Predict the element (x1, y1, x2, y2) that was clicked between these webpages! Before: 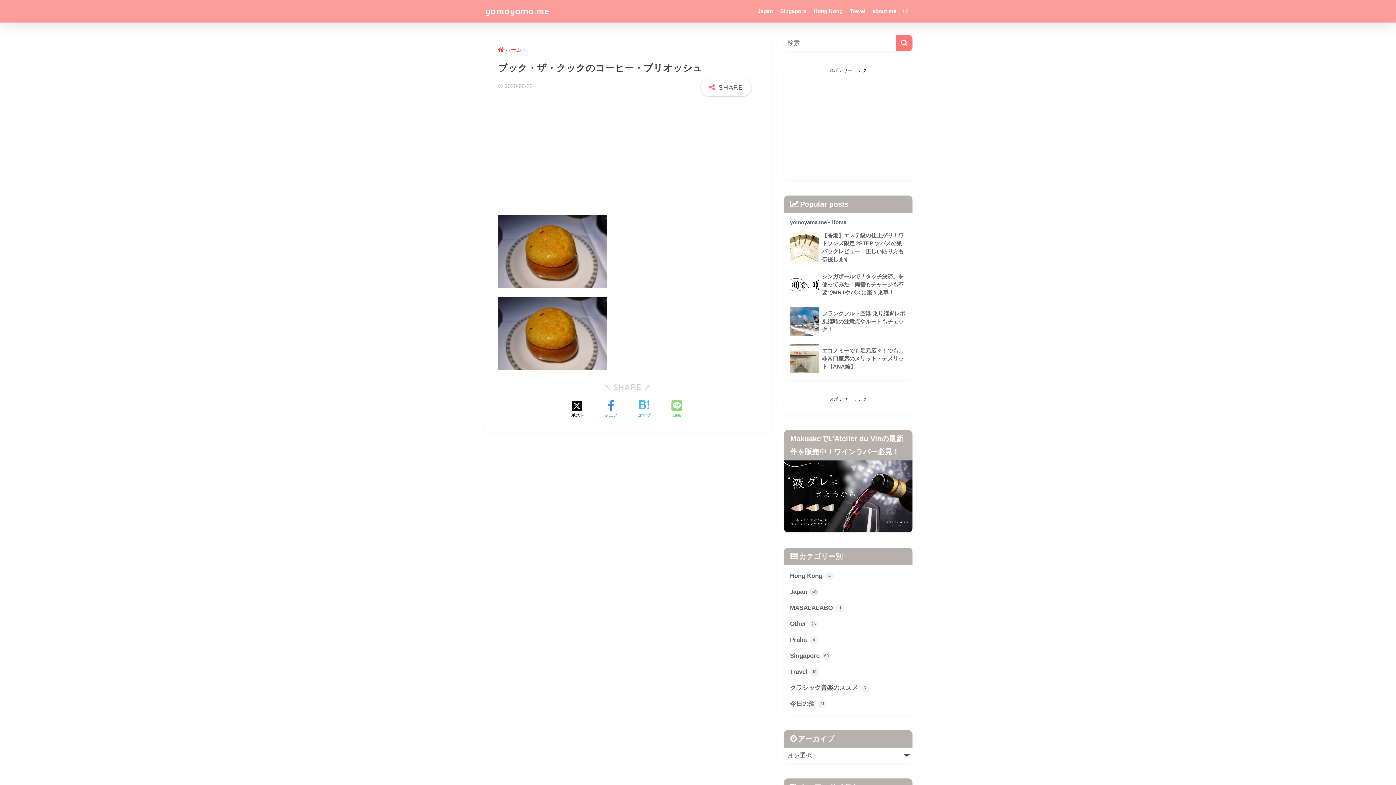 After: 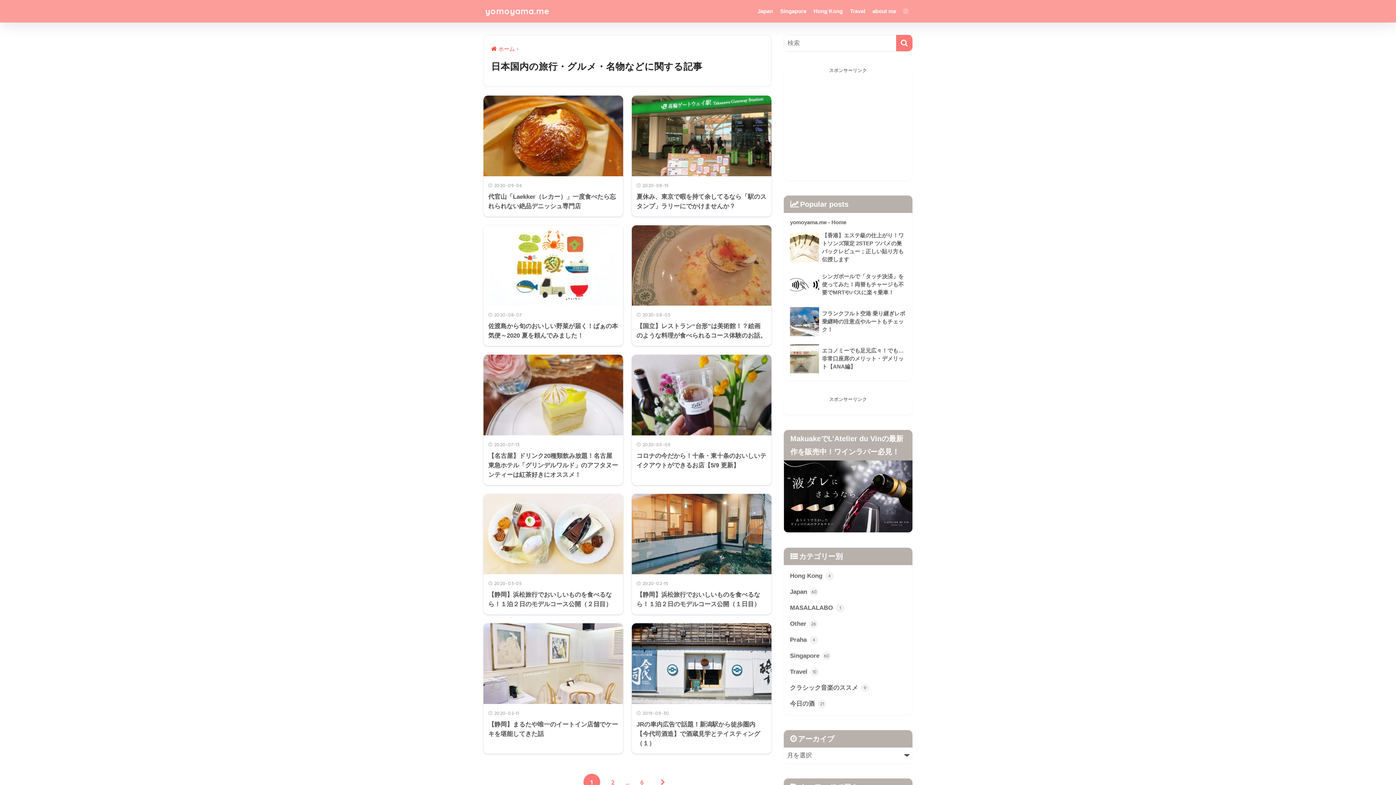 Action: label: Japan bbox: (754, 0, 776, 22)